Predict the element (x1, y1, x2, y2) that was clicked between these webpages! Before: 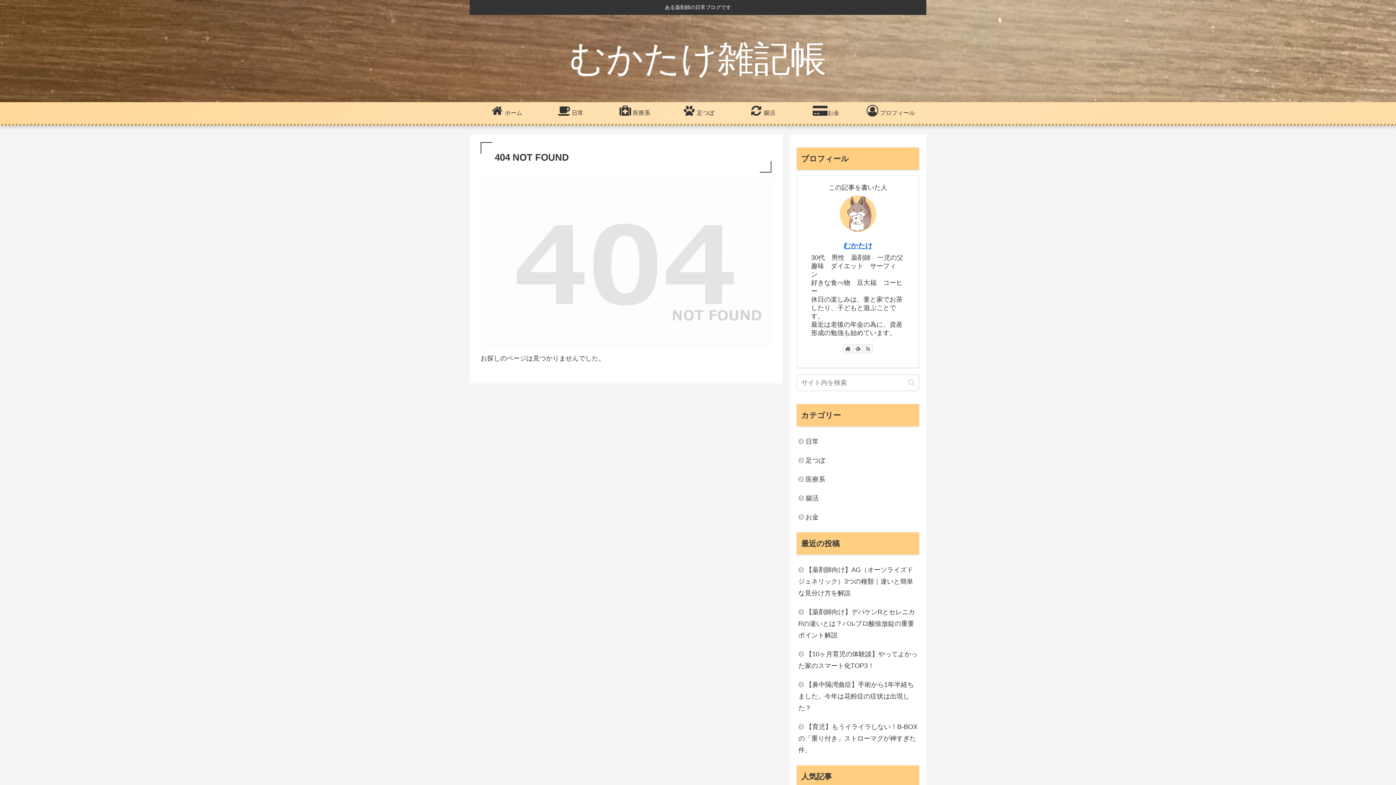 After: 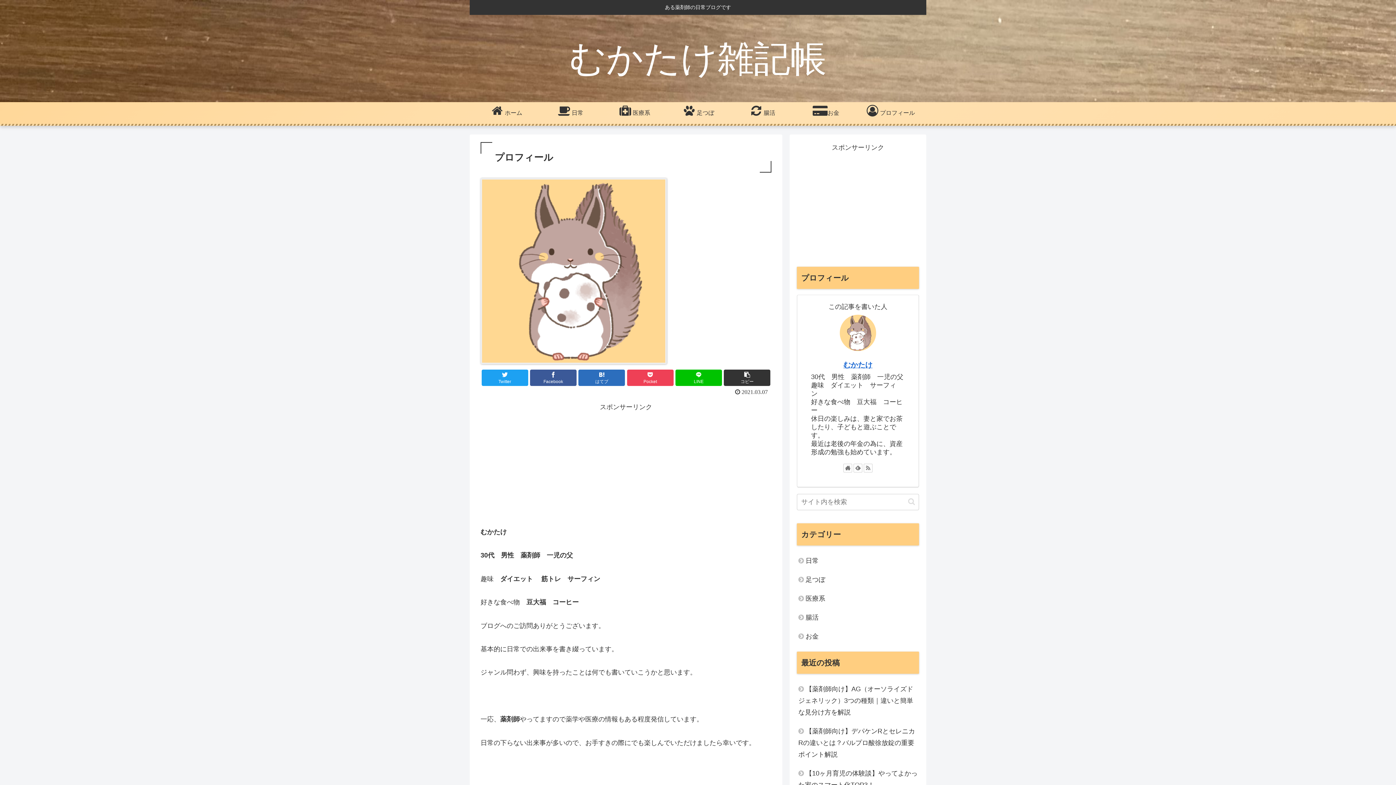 Action: bbox: (843, 241, 872, 249) label: むかたけ